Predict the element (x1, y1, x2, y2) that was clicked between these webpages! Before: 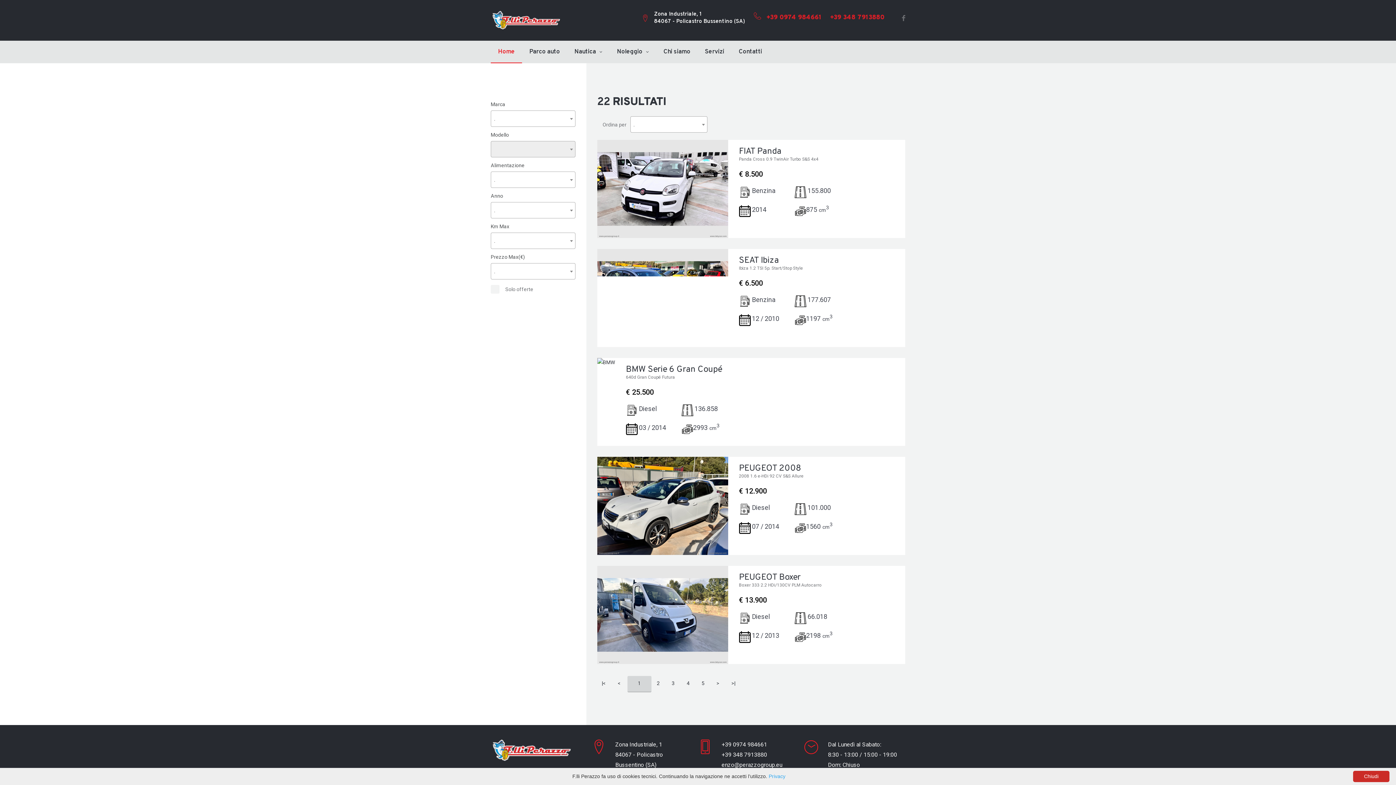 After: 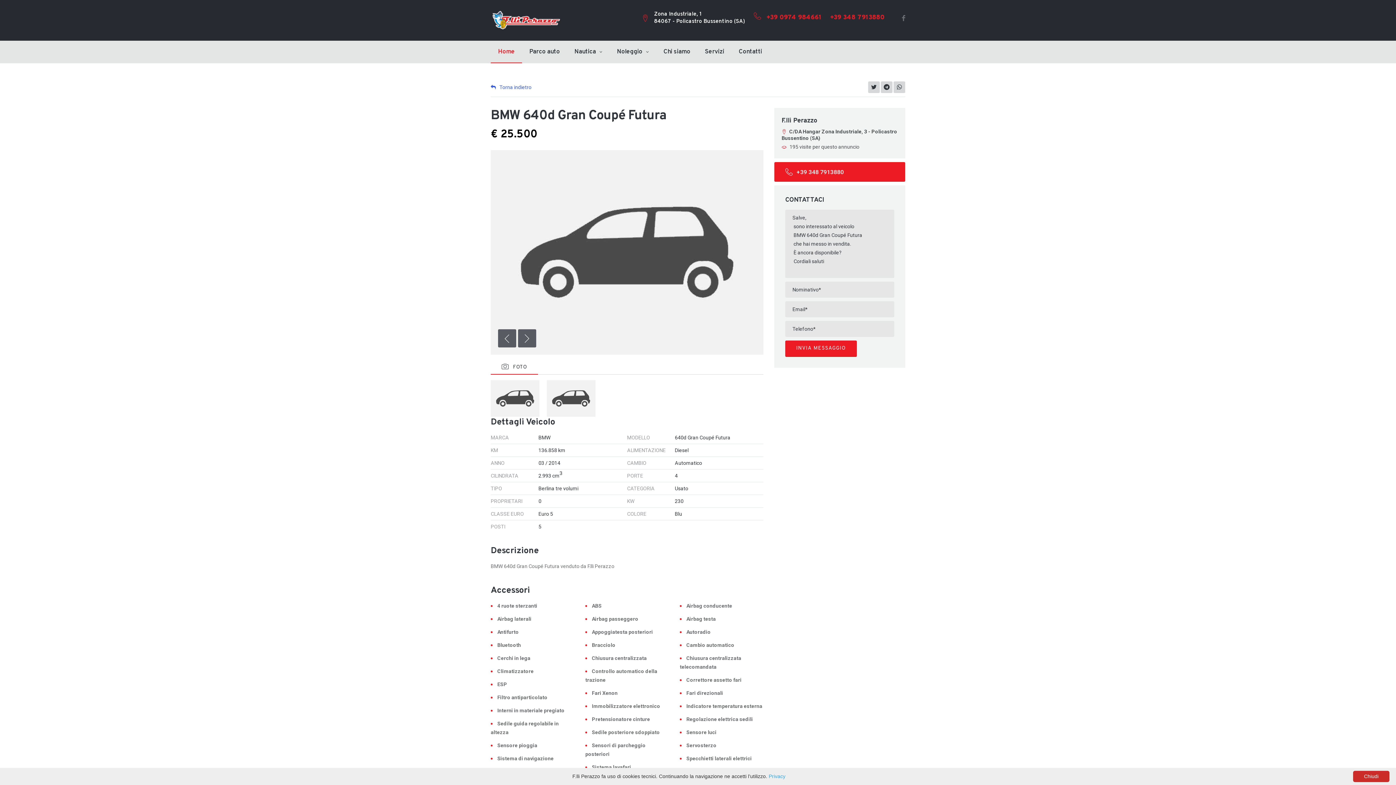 Action: bbox: (626, 365, 898, 374) label: BMW Serie 6 Gran Coupé